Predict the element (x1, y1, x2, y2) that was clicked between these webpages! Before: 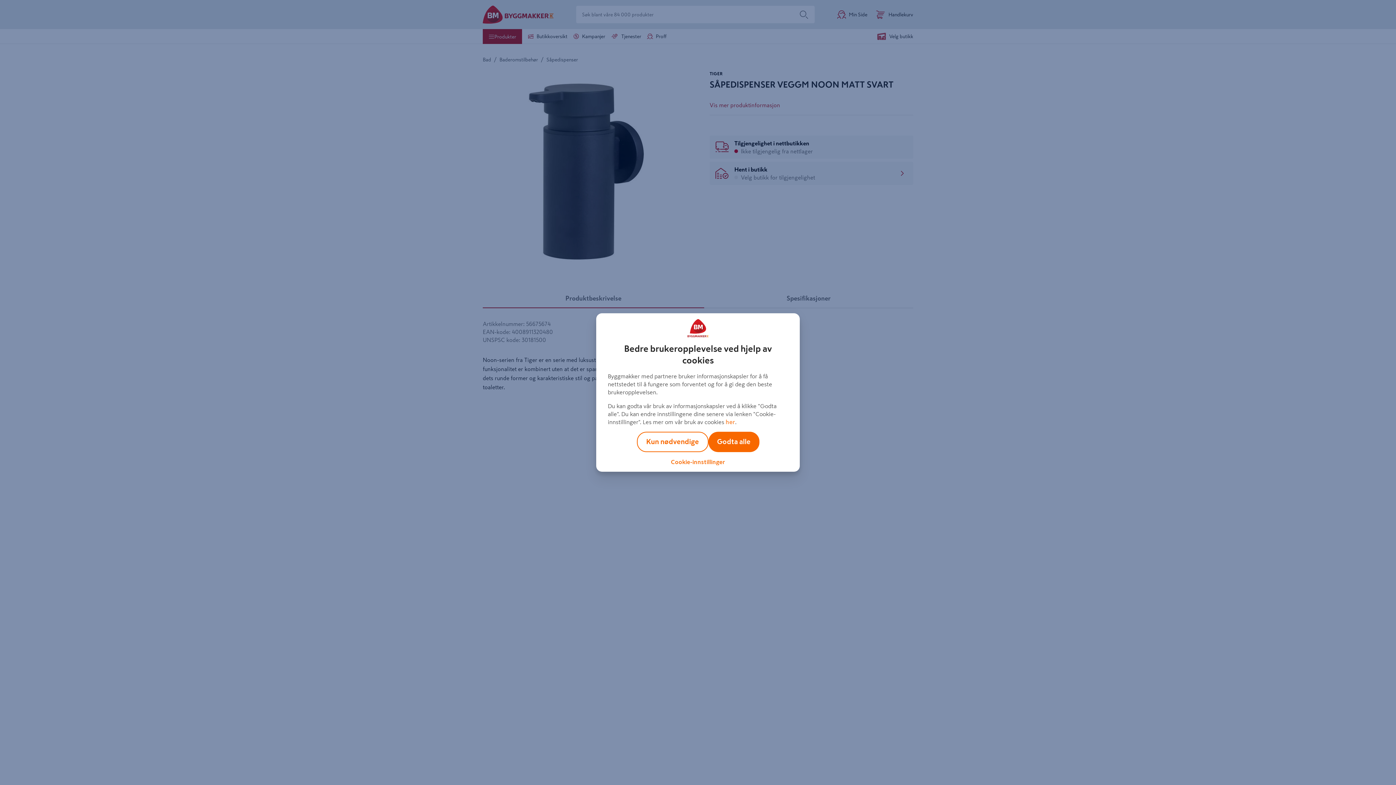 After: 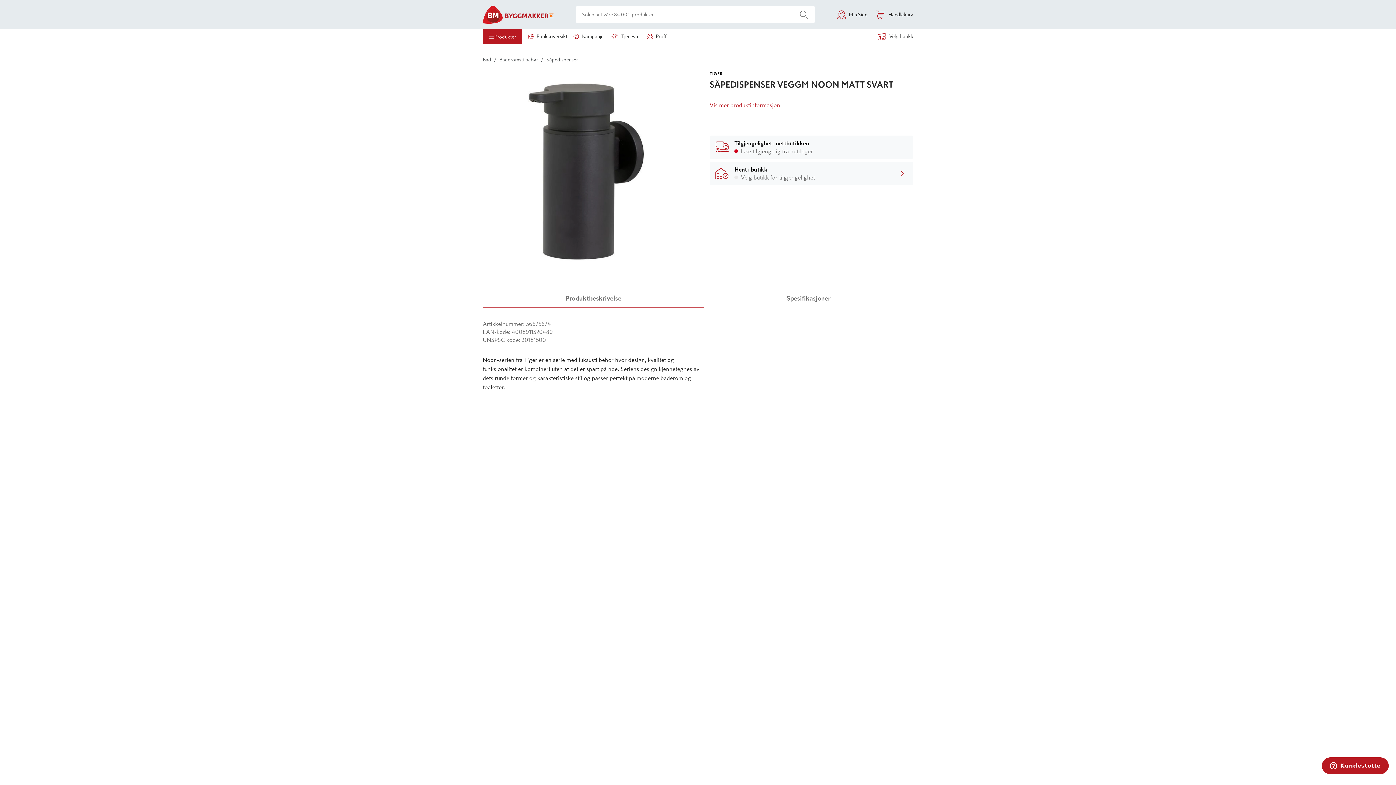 Action: label: Godta alle bbox: (708, 432, 759, 452)